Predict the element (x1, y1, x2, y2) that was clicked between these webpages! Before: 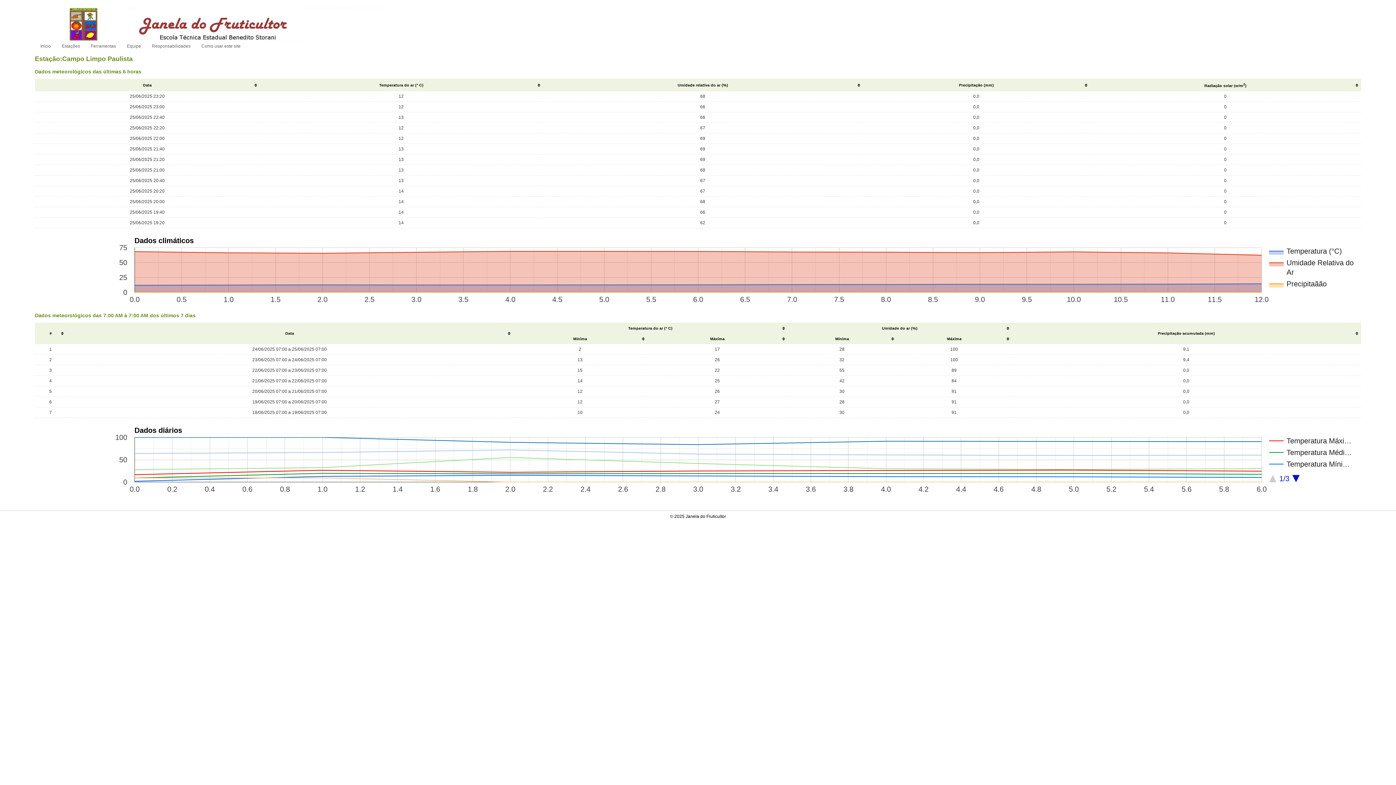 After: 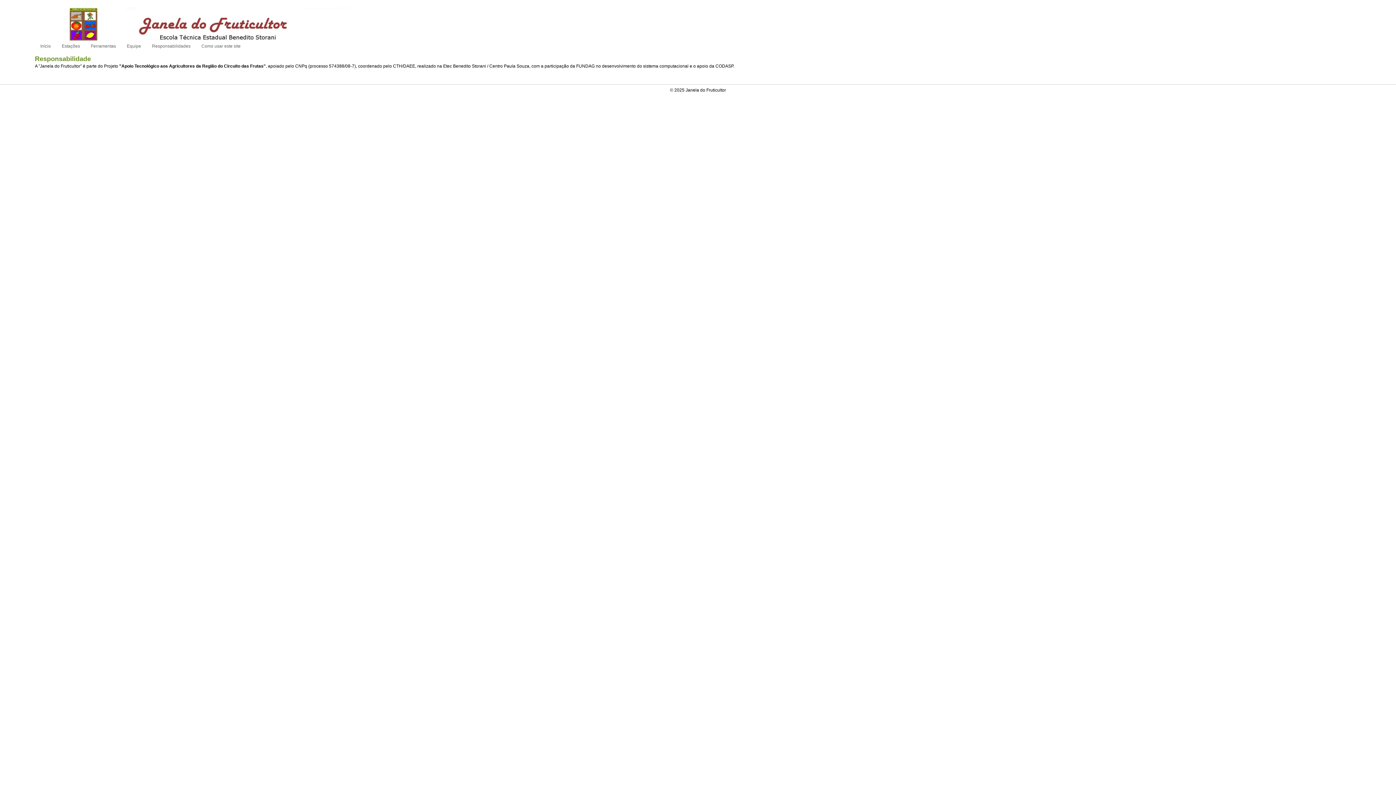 Action: label: Responsabilidades
  bbox: (146, 40, 196, 51)